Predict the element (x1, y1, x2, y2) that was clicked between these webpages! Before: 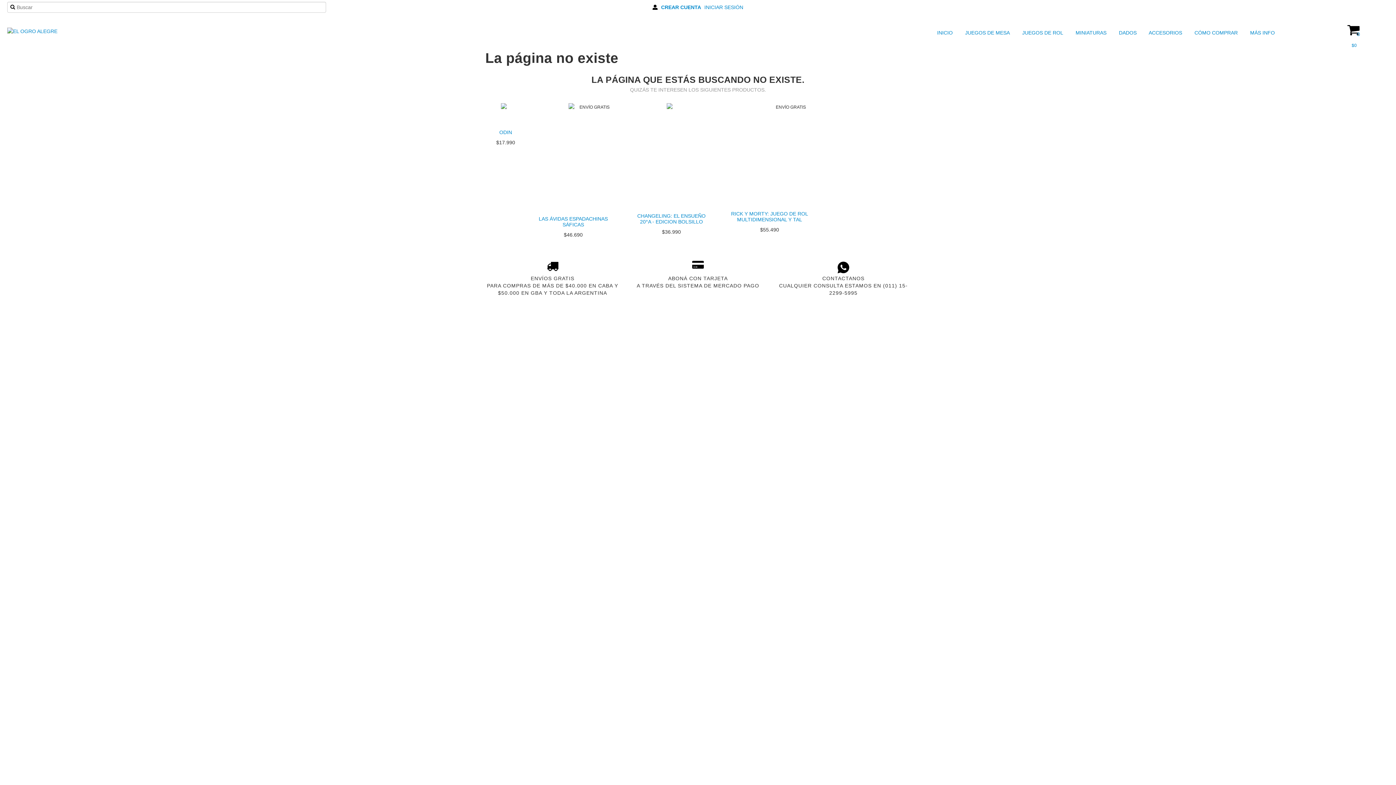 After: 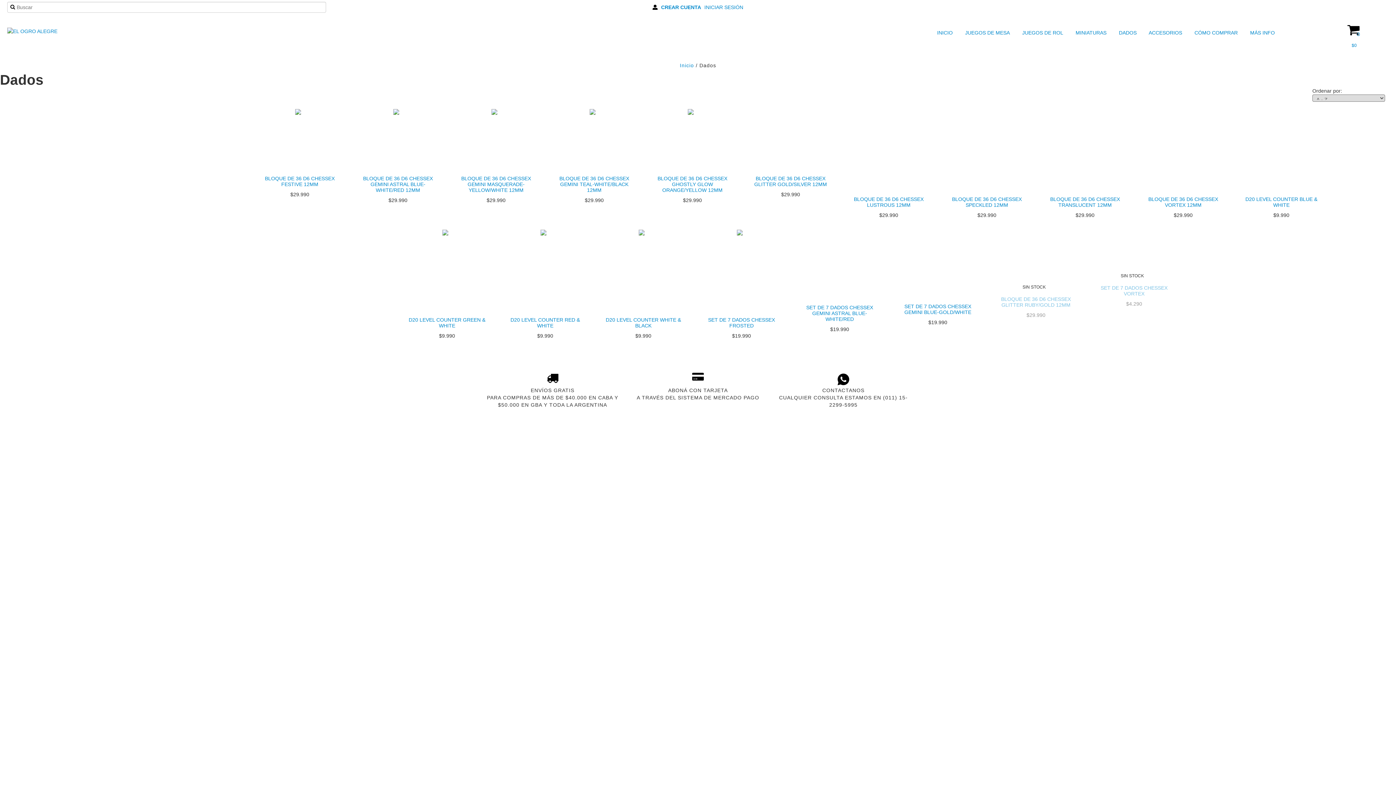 Action: label:  DADOS bbox: (1110, 27, 1138, 38)